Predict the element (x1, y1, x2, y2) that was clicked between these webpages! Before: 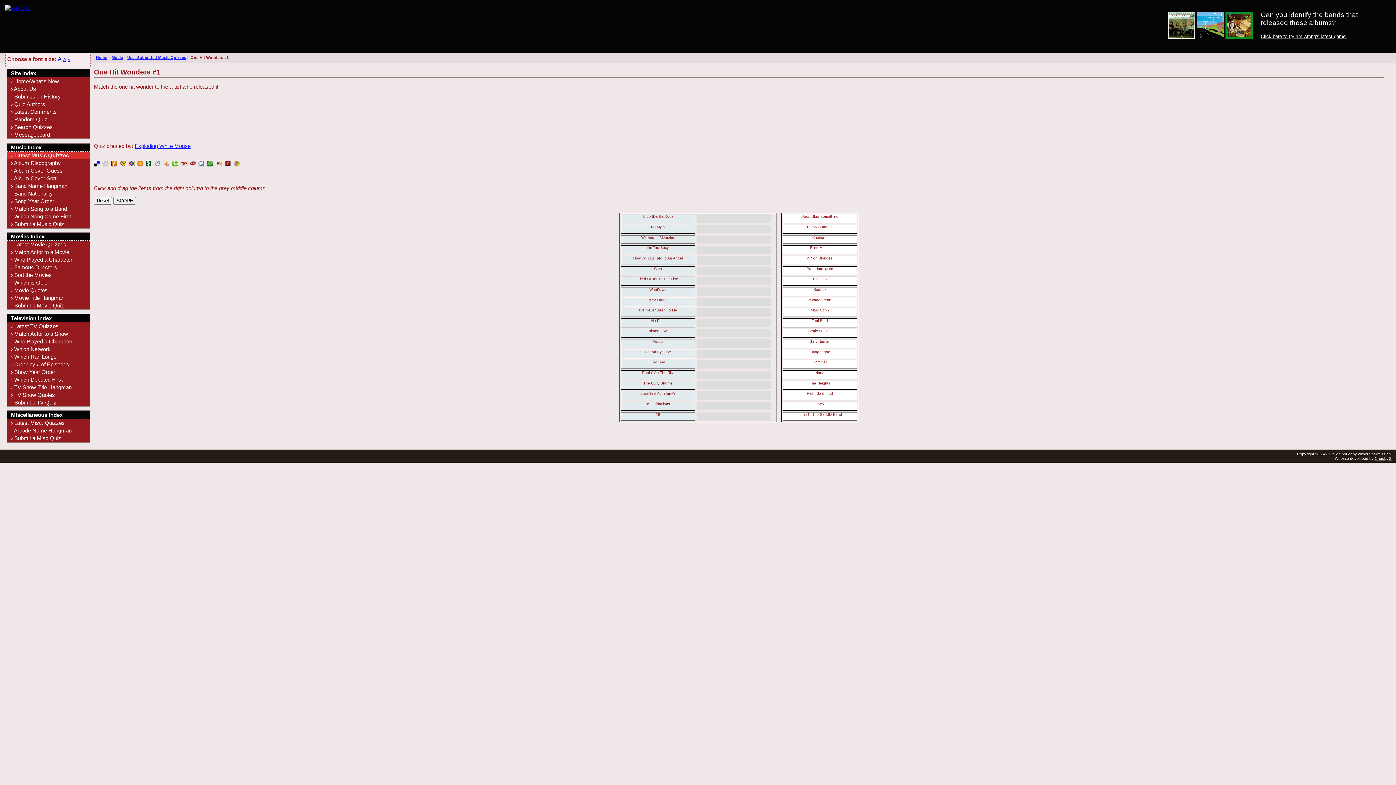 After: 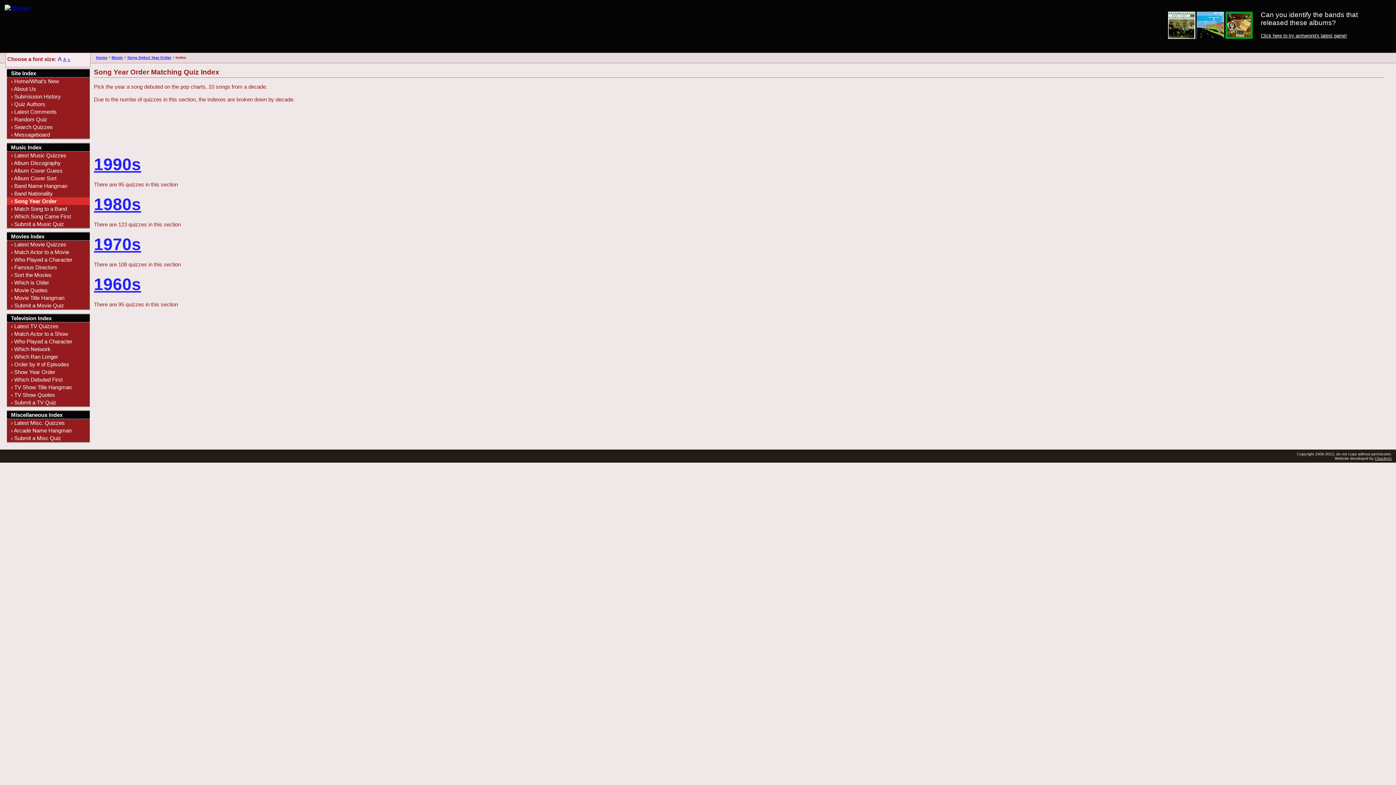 Action: bbox: (6, 197, 89, 204) label: › Song Year Order